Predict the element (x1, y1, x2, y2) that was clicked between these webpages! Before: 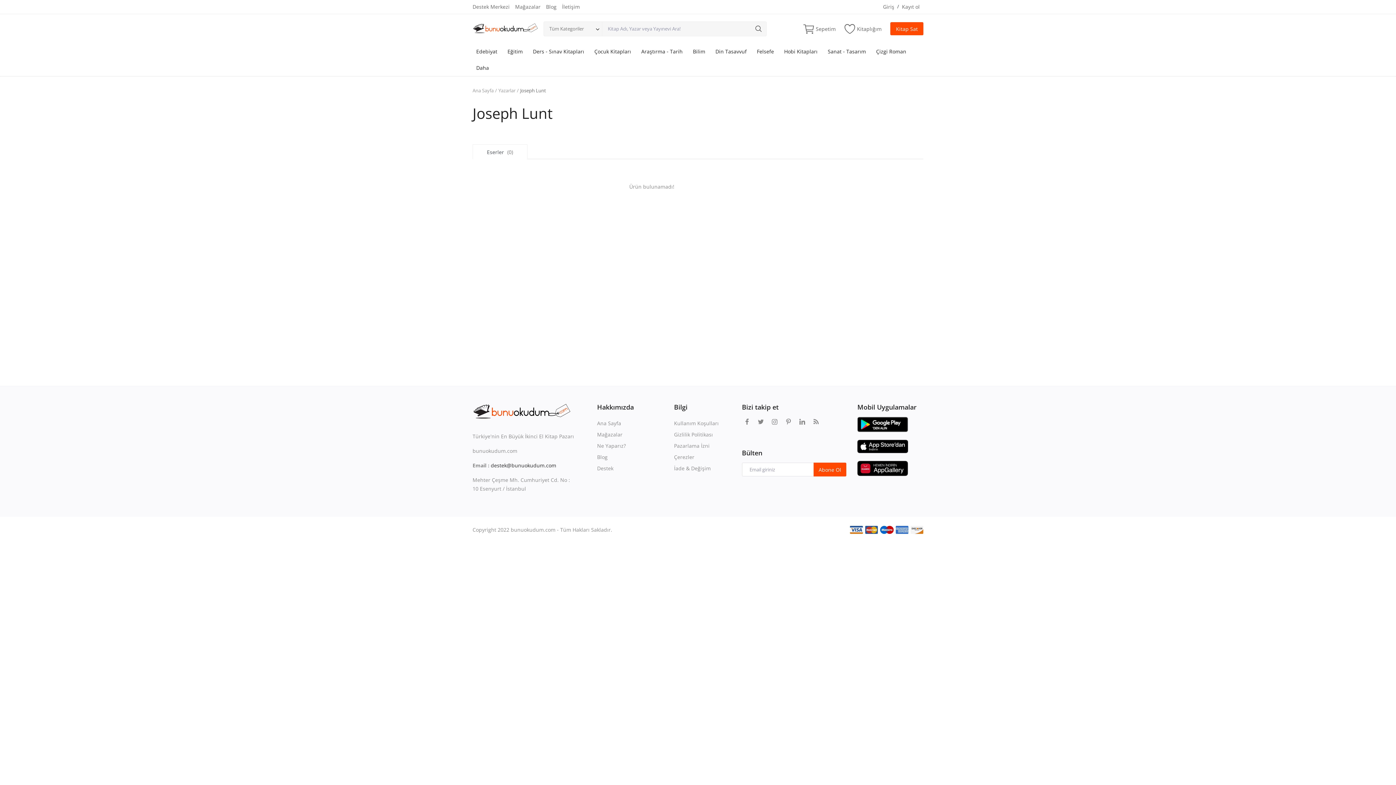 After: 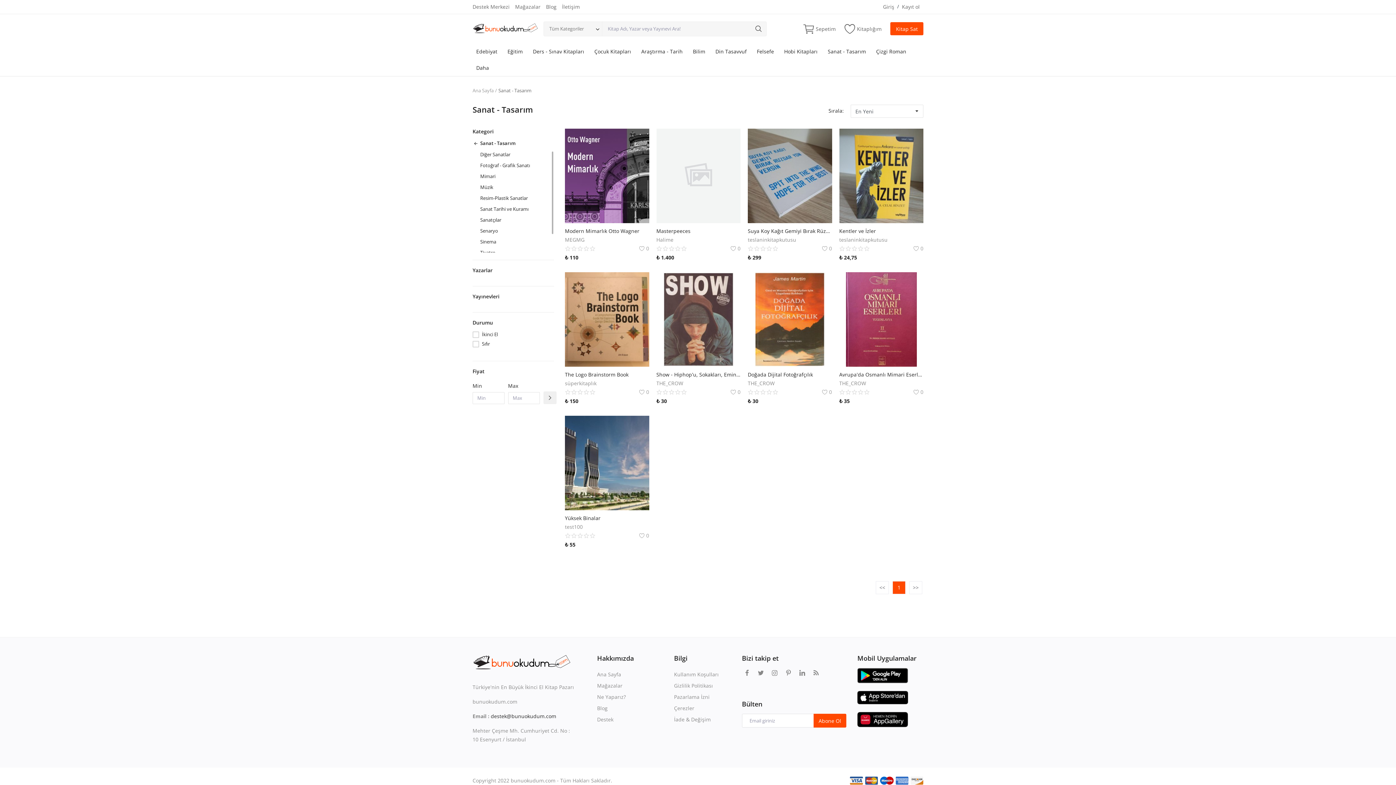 Action: bbox: (824, 43, 869, 59) label: Sanat - Tasarım